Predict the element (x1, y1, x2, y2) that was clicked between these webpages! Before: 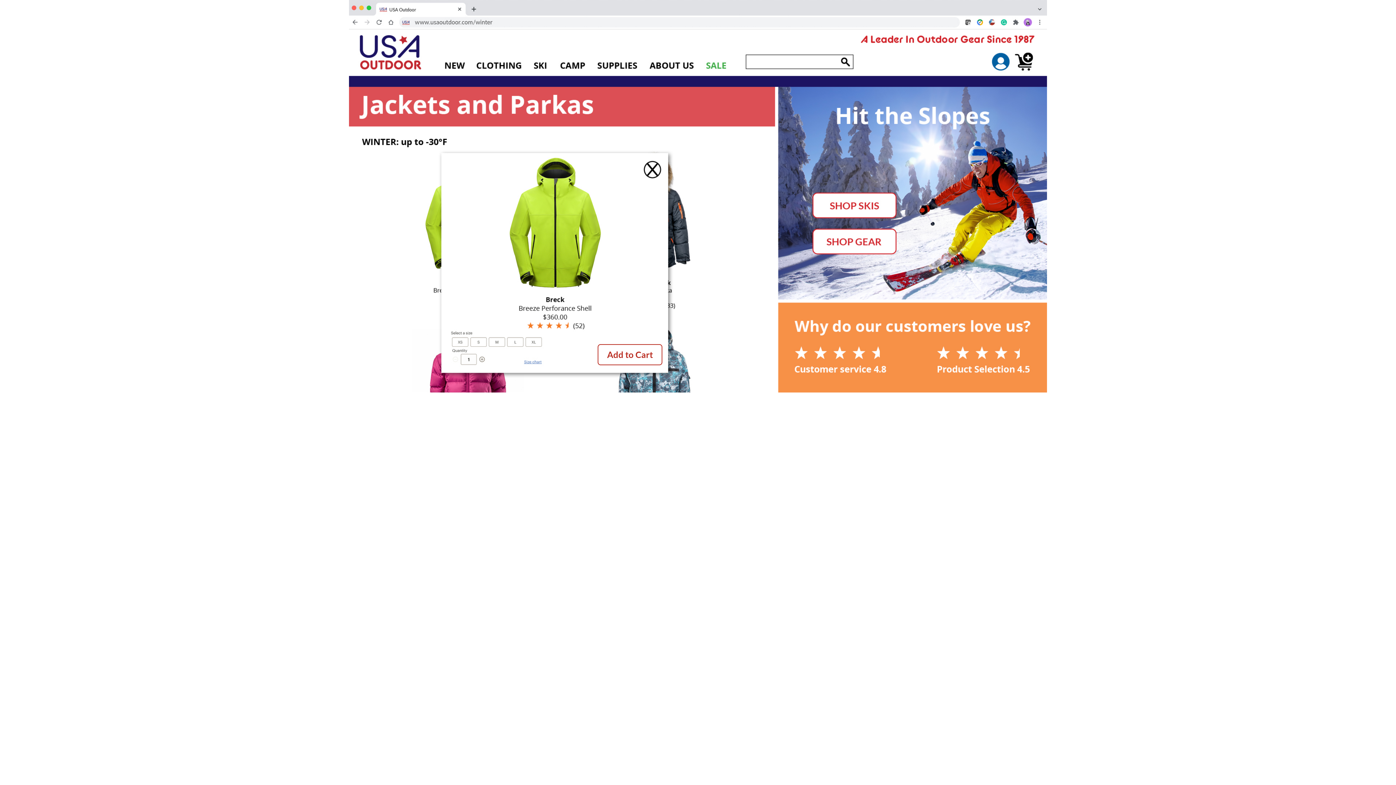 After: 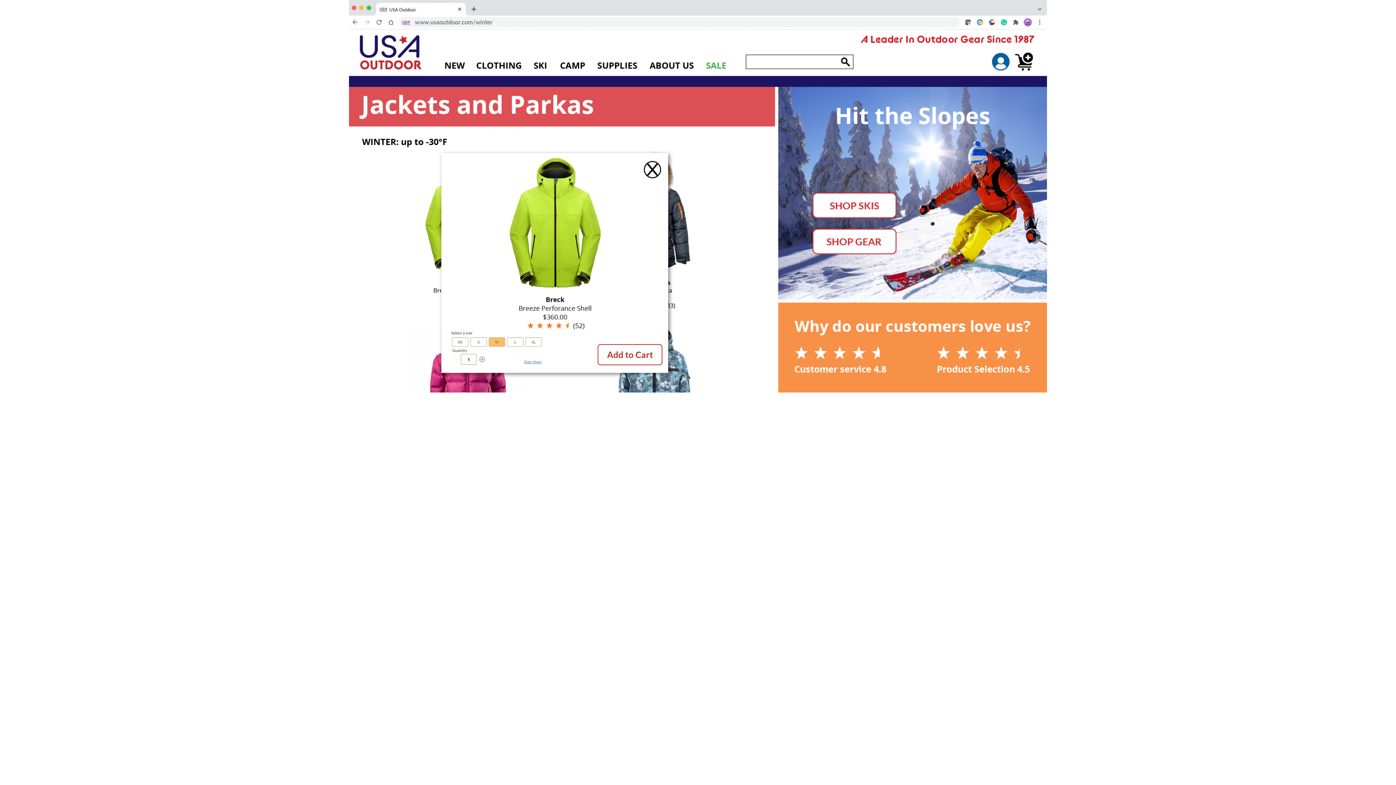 Action: label: Add to Cart bbox: (469, 329, 534, 350)